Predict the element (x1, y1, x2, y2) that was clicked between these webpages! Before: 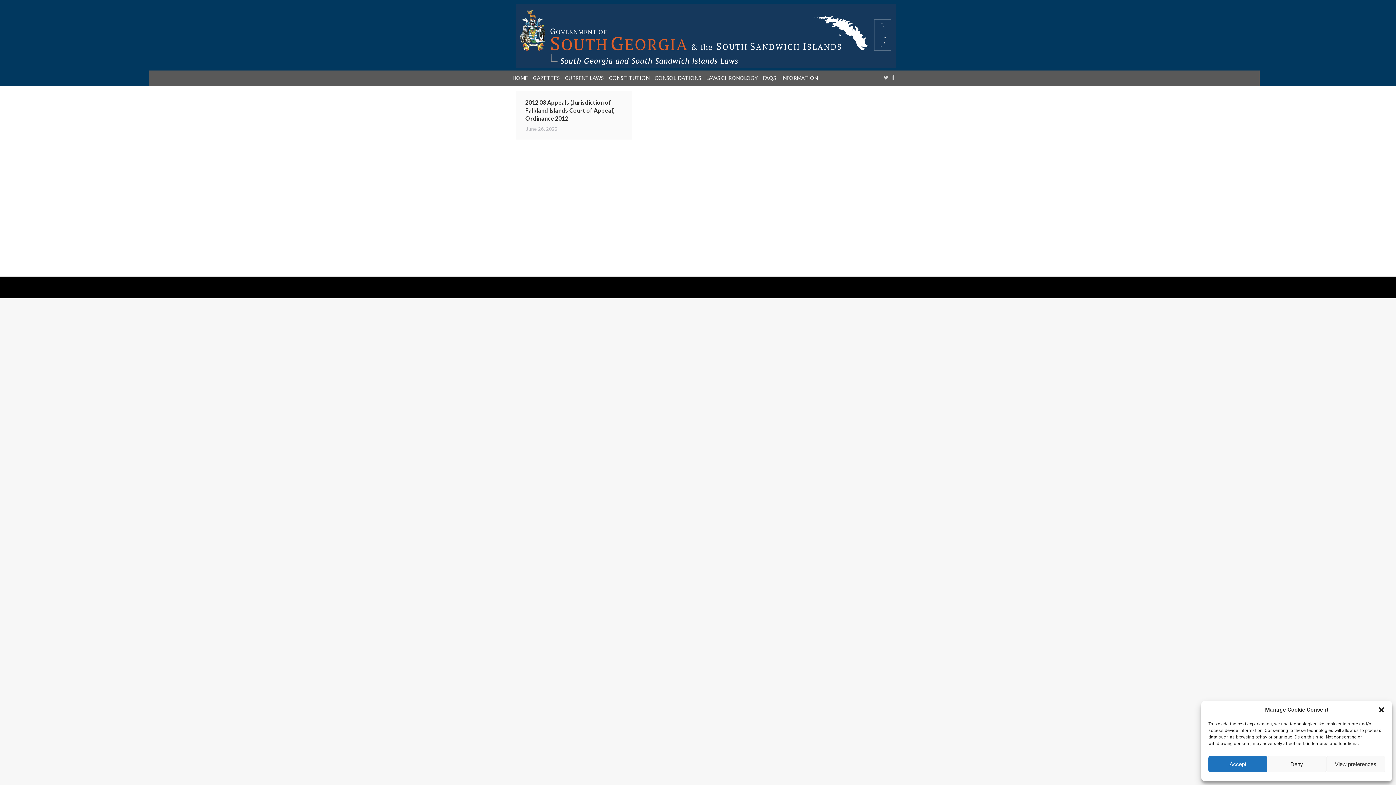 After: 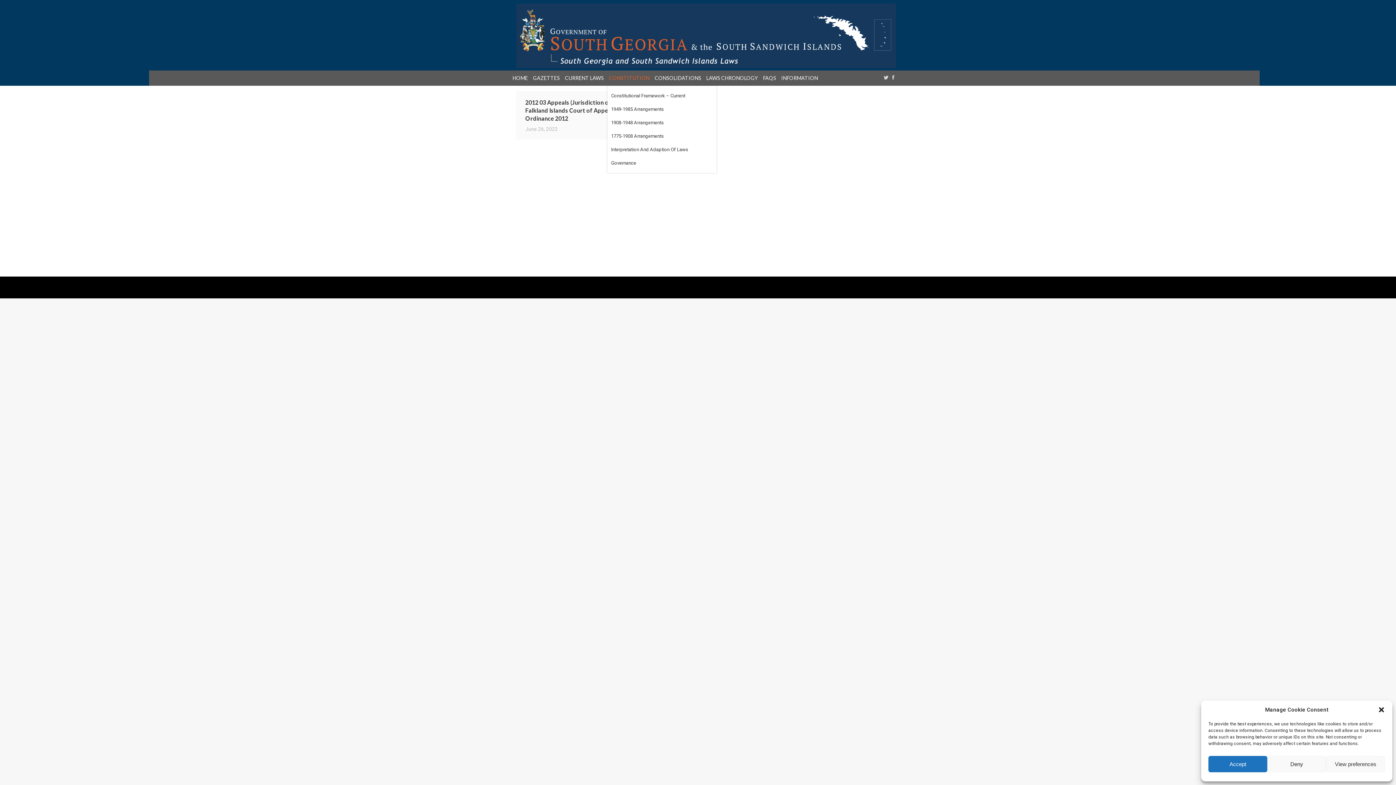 Action: bbox: (609, 74, 652, 82) label: CONSTITUTION